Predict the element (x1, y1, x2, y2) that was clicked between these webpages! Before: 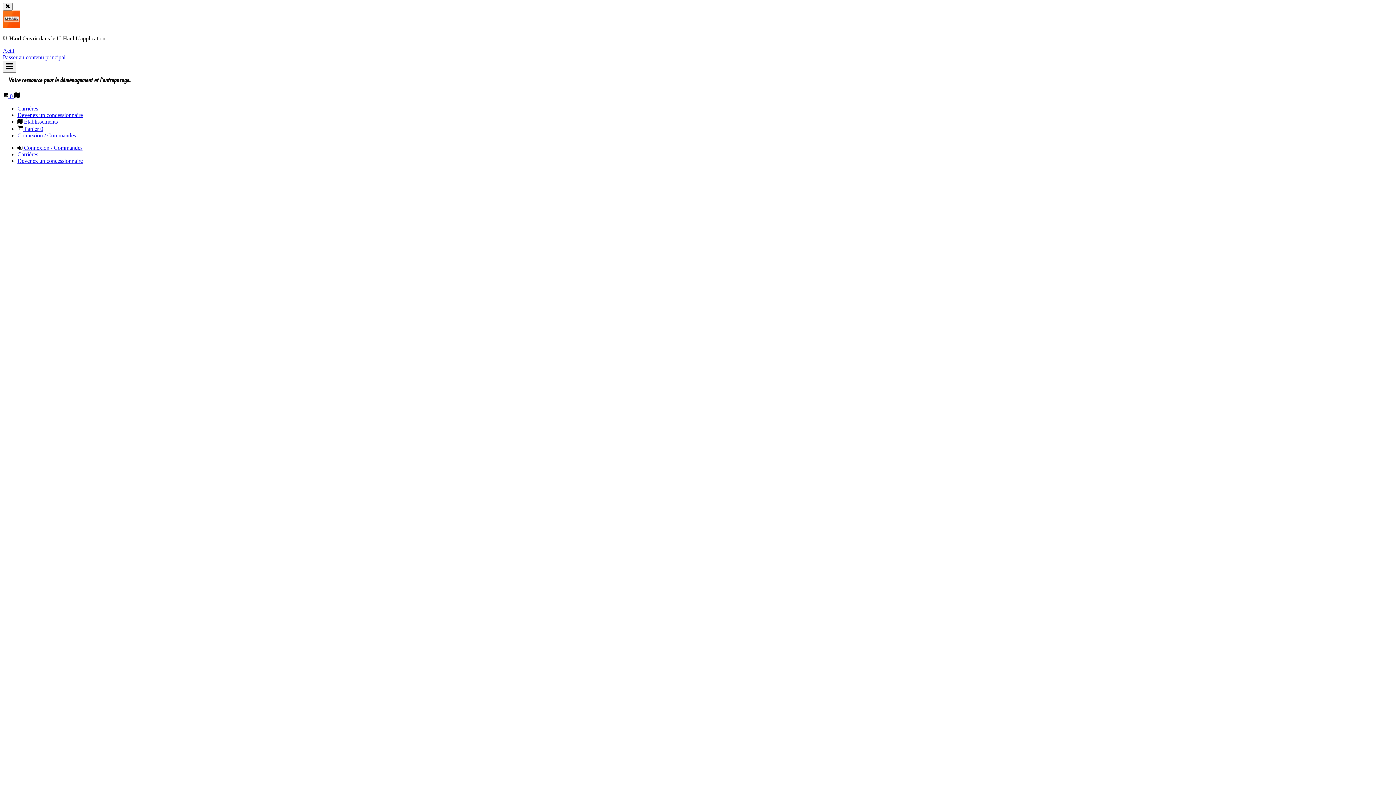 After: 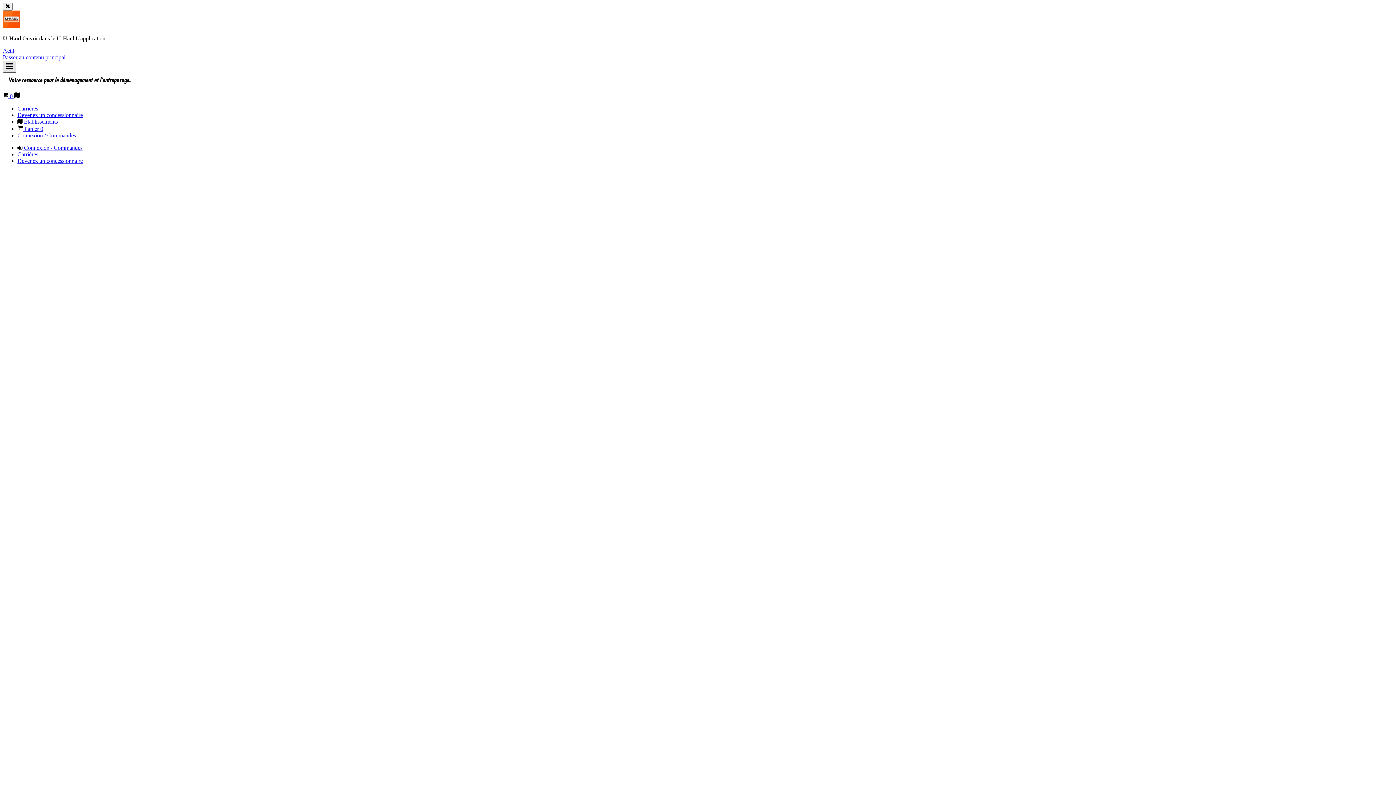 Action: bbox: (2, 60, 16, 72) label: Menu principal